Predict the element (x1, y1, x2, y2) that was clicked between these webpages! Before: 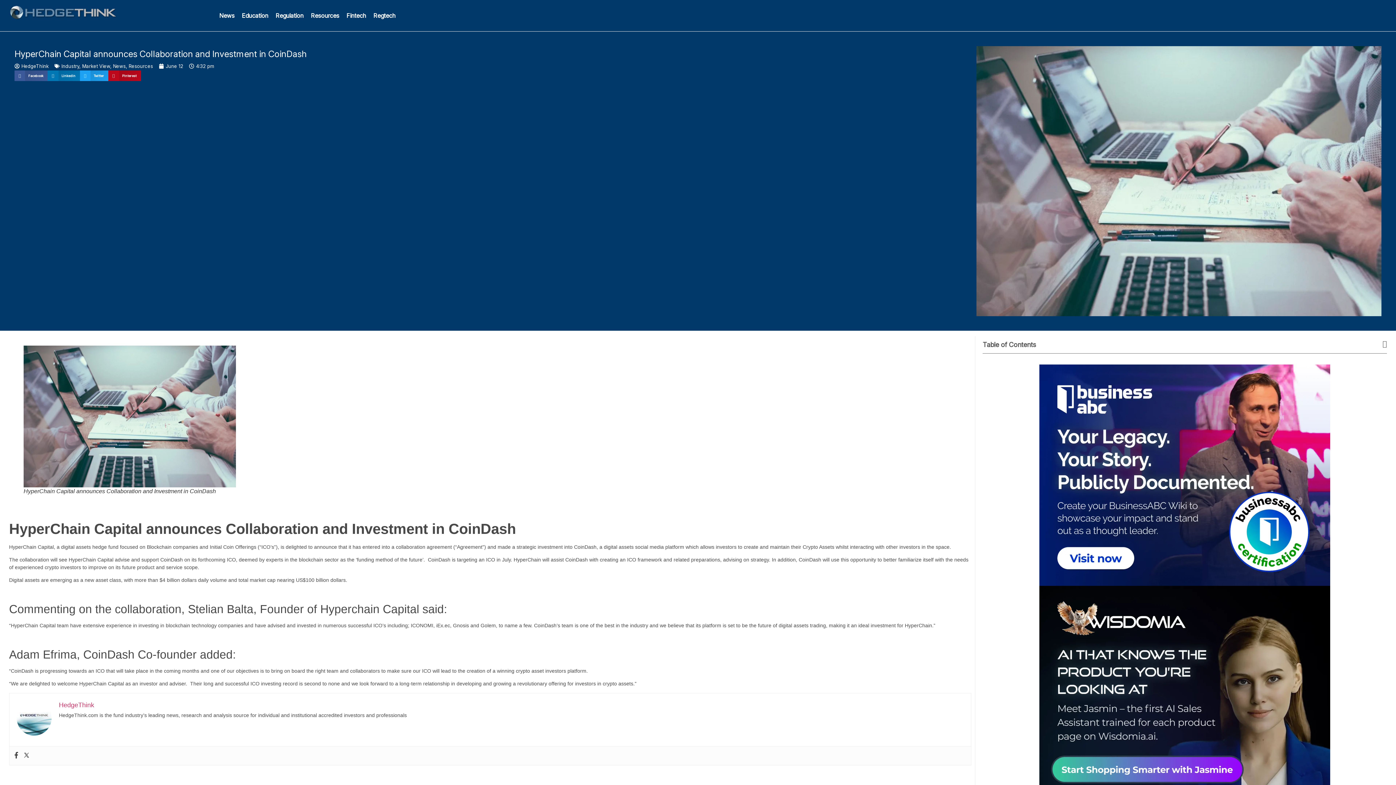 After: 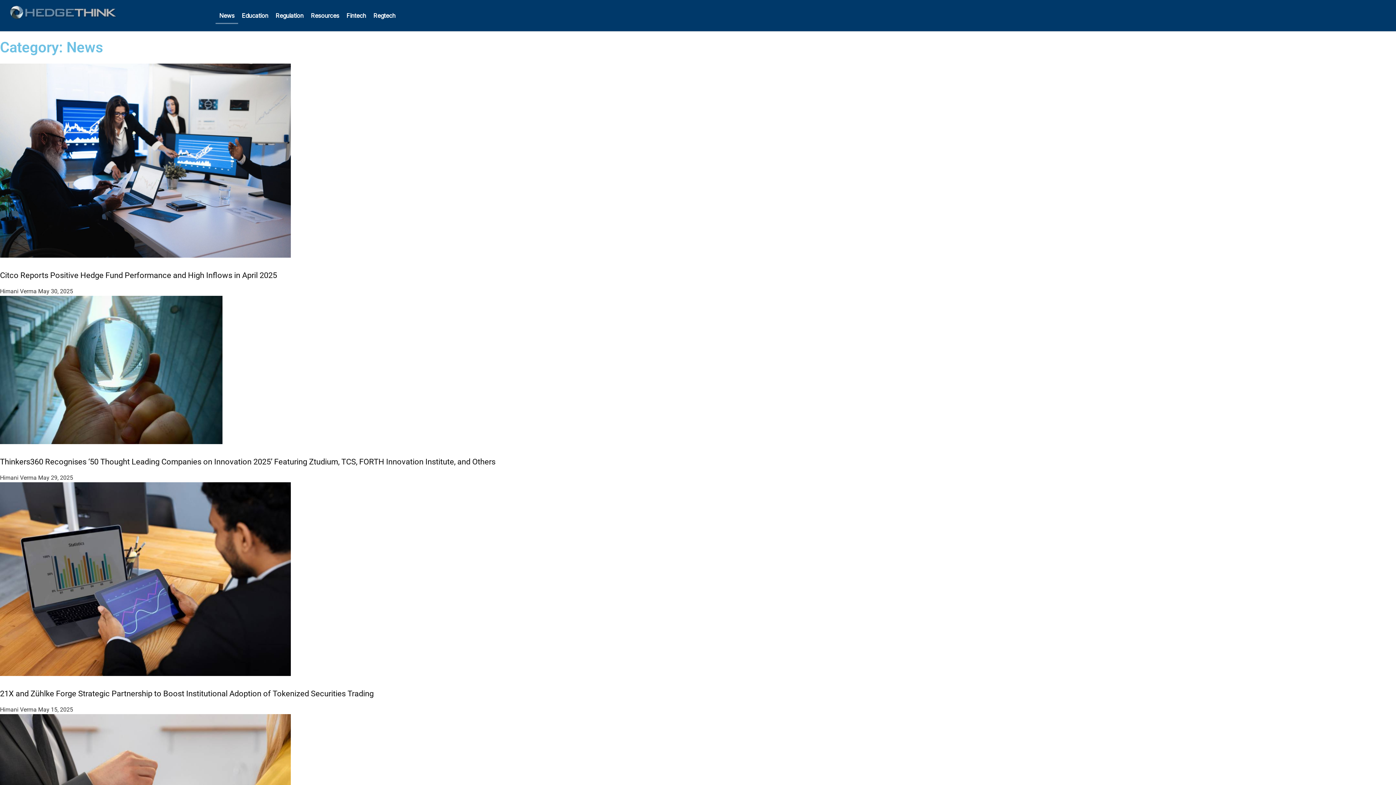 Action: label: News bbox: (113, 63, 125, 69)